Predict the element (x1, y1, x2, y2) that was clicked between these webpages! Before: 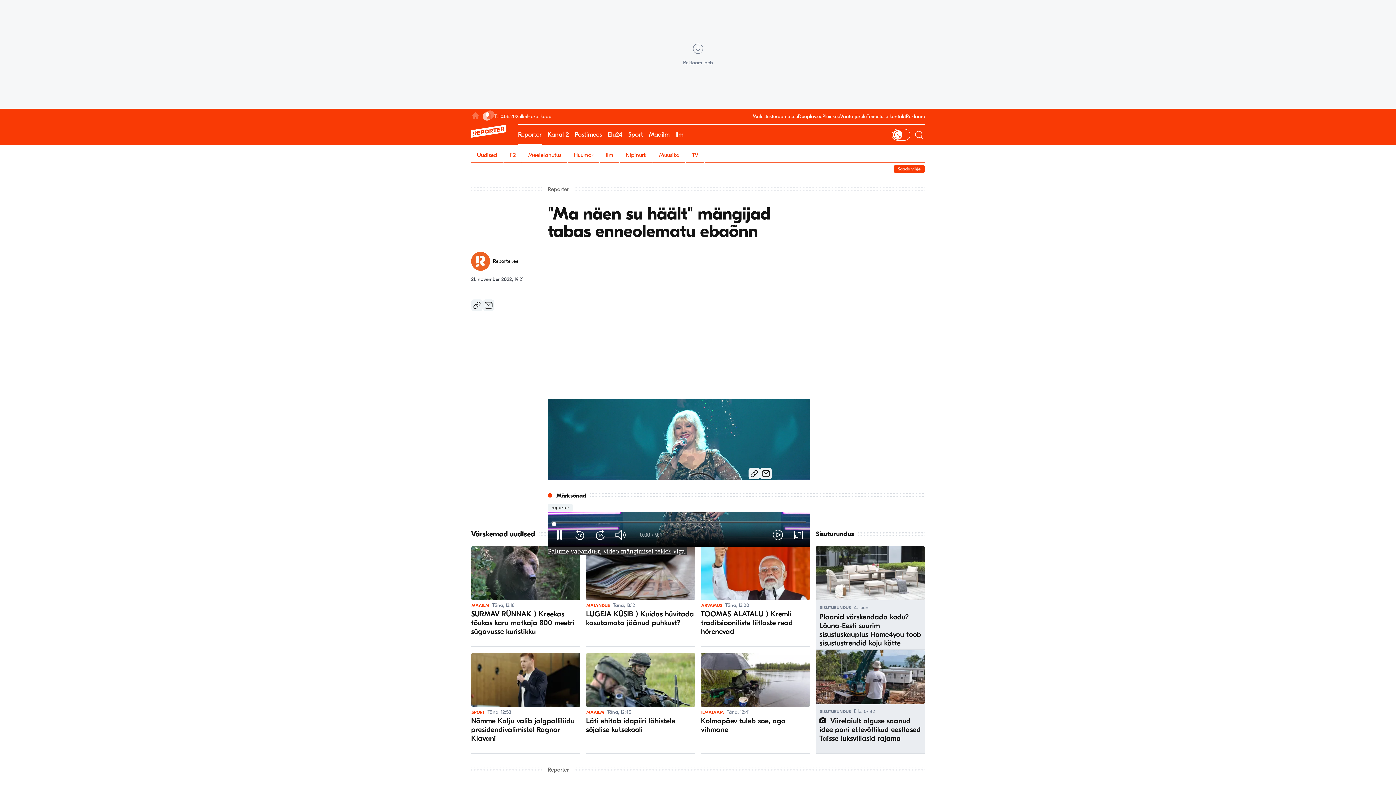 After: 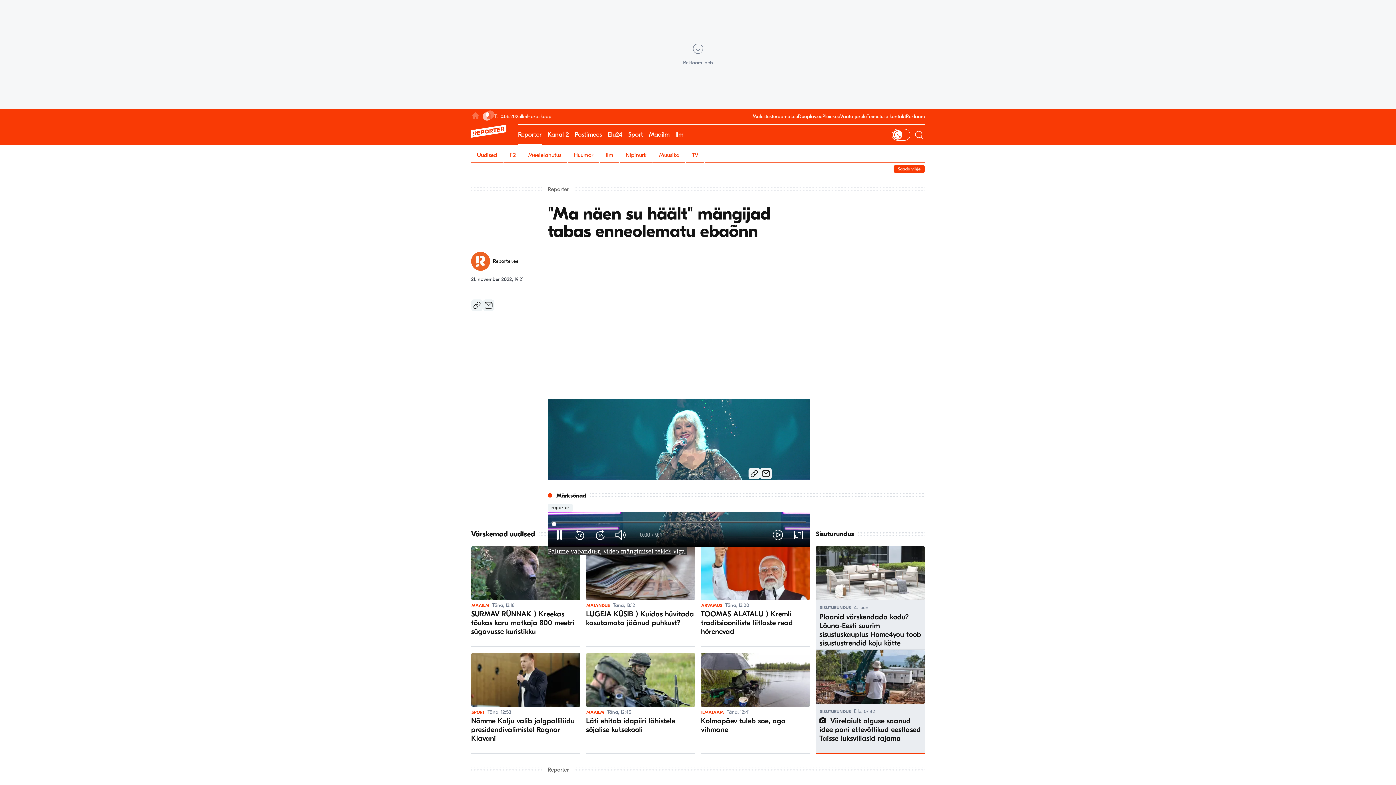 Action: bbox: (816, 650, 925, 754) label: SISUTURUNDUS
Eile, 07:42
 Viirelaiult alguse saanud idee pani ettevõtlikud eestlased Taisse luksvillasid rajama